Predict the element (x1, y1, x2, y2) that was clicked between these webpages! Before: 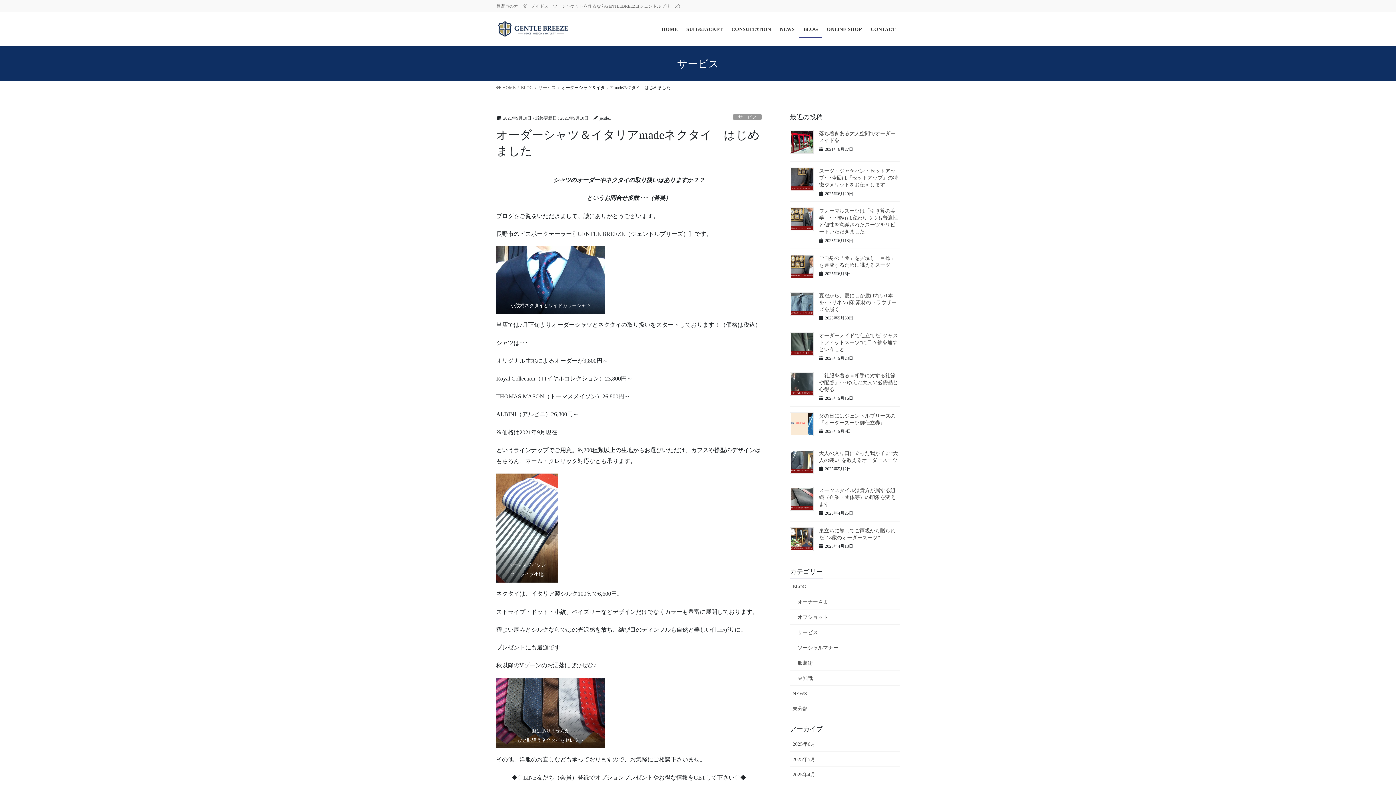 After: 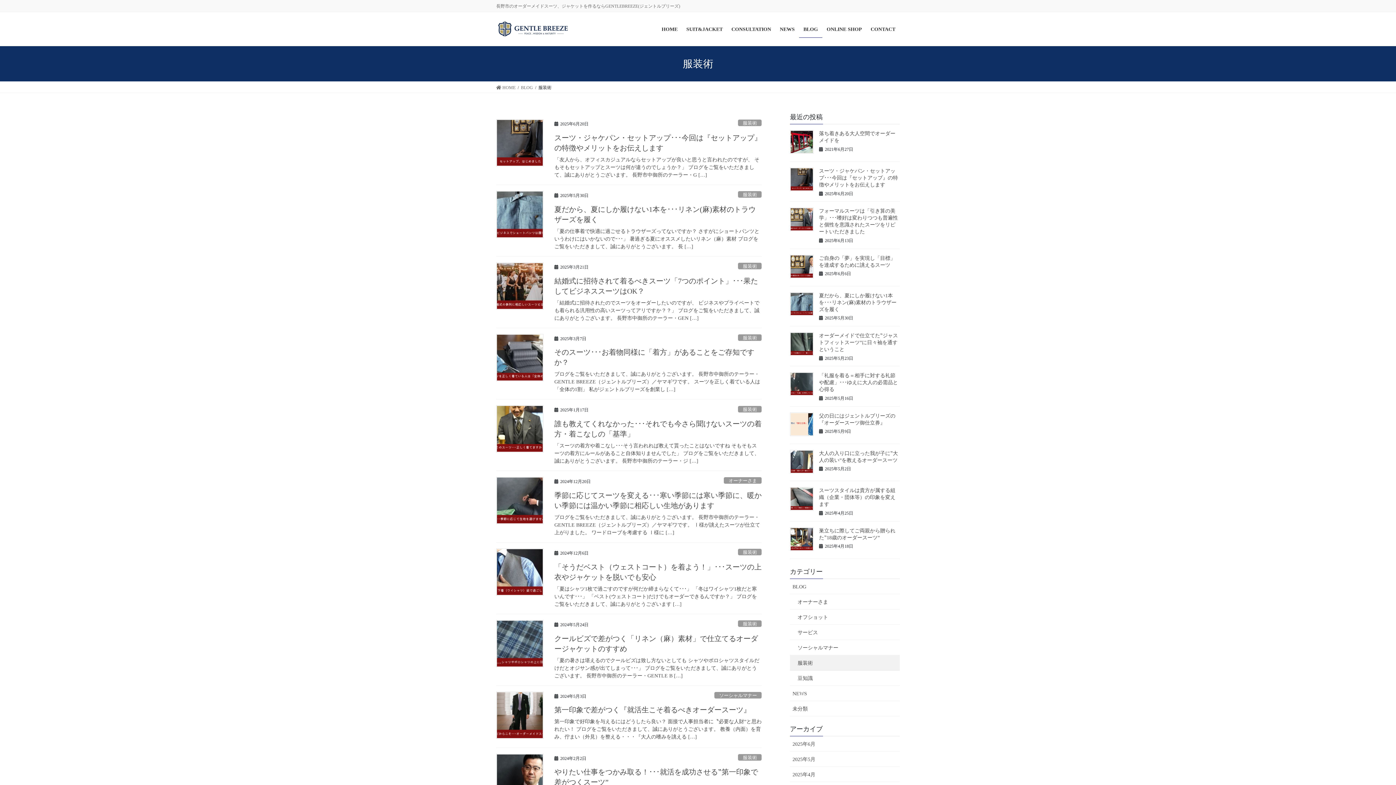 Action: label: 服装術 bbox: (790, 655, 900, 670)